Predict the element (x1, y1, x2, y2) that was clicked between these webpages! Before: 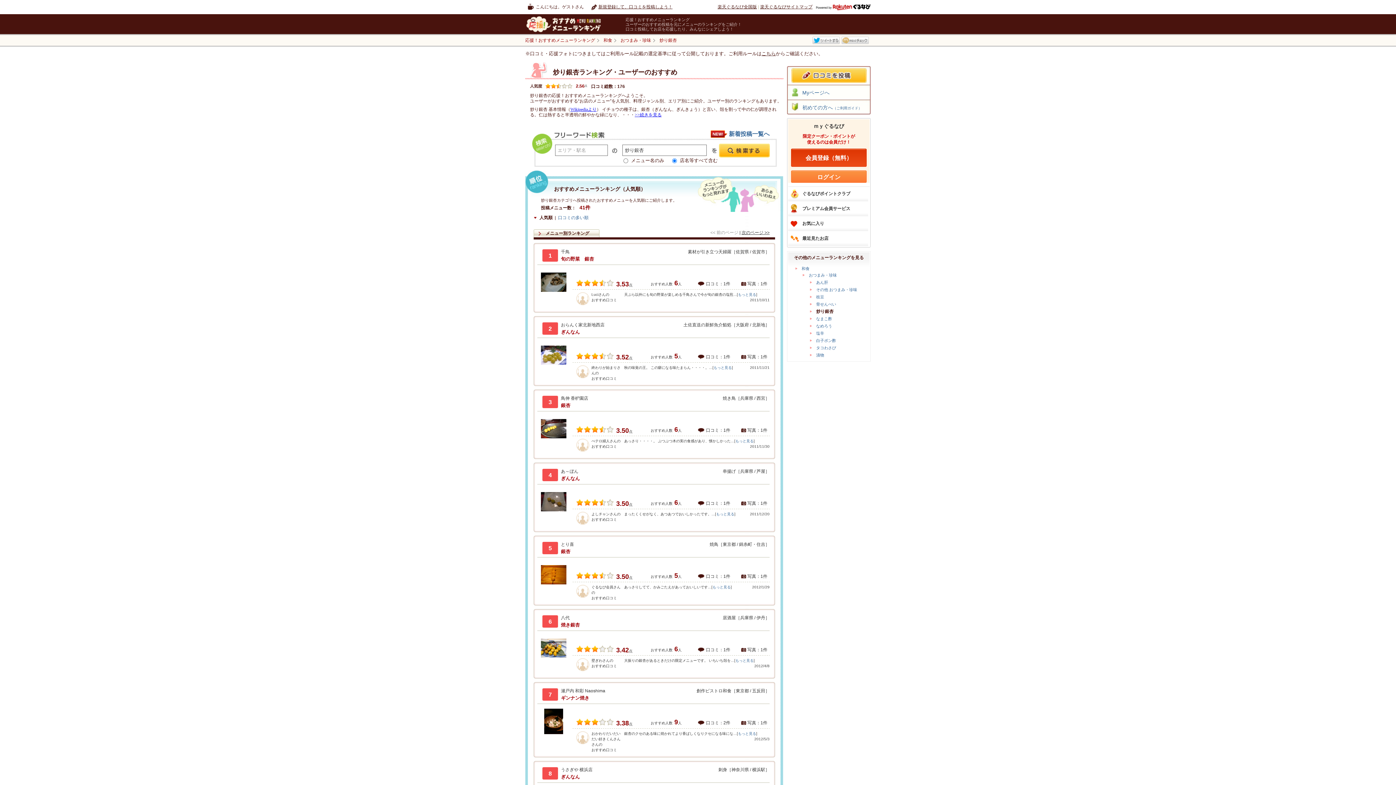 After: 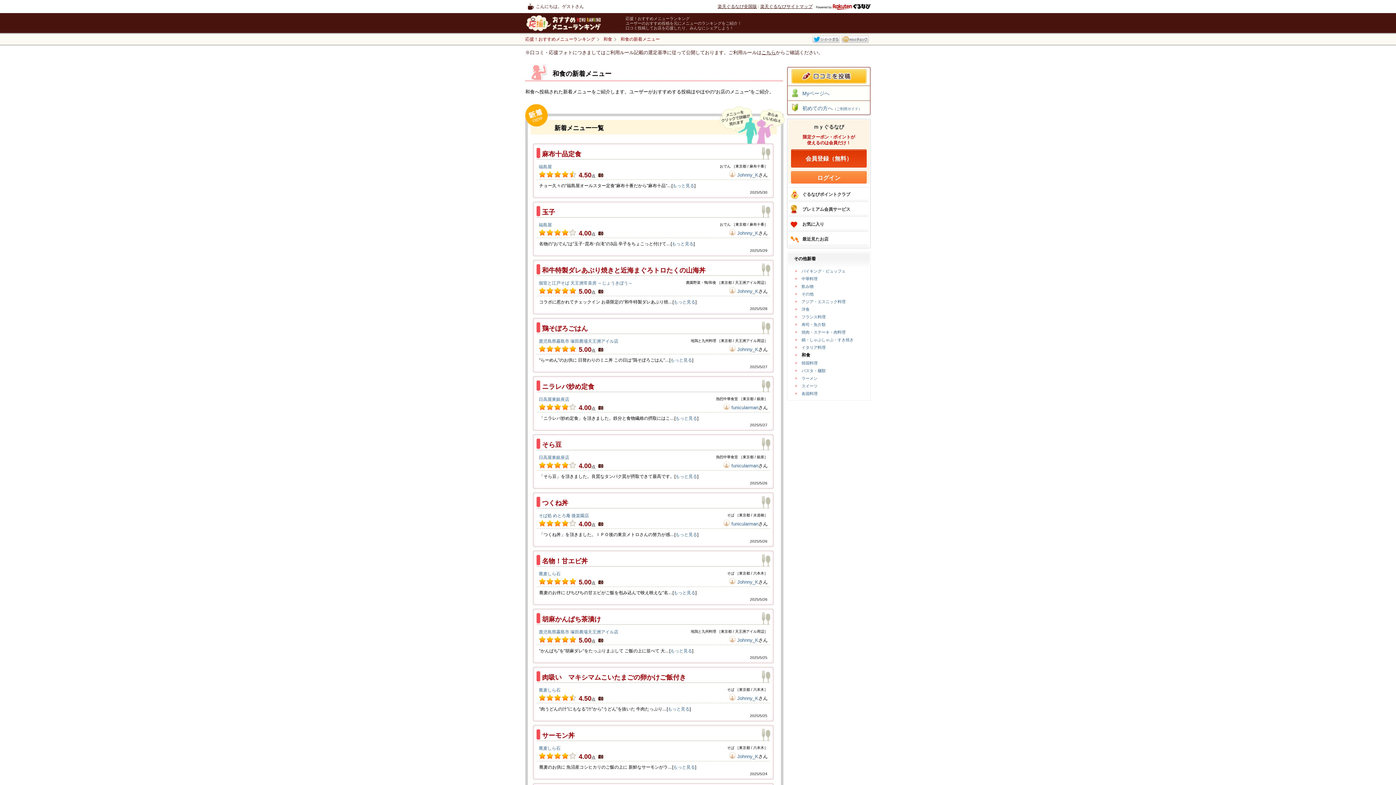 Action: label: 新着投稿一覧へ bbox: (710, 130, 769, 137)